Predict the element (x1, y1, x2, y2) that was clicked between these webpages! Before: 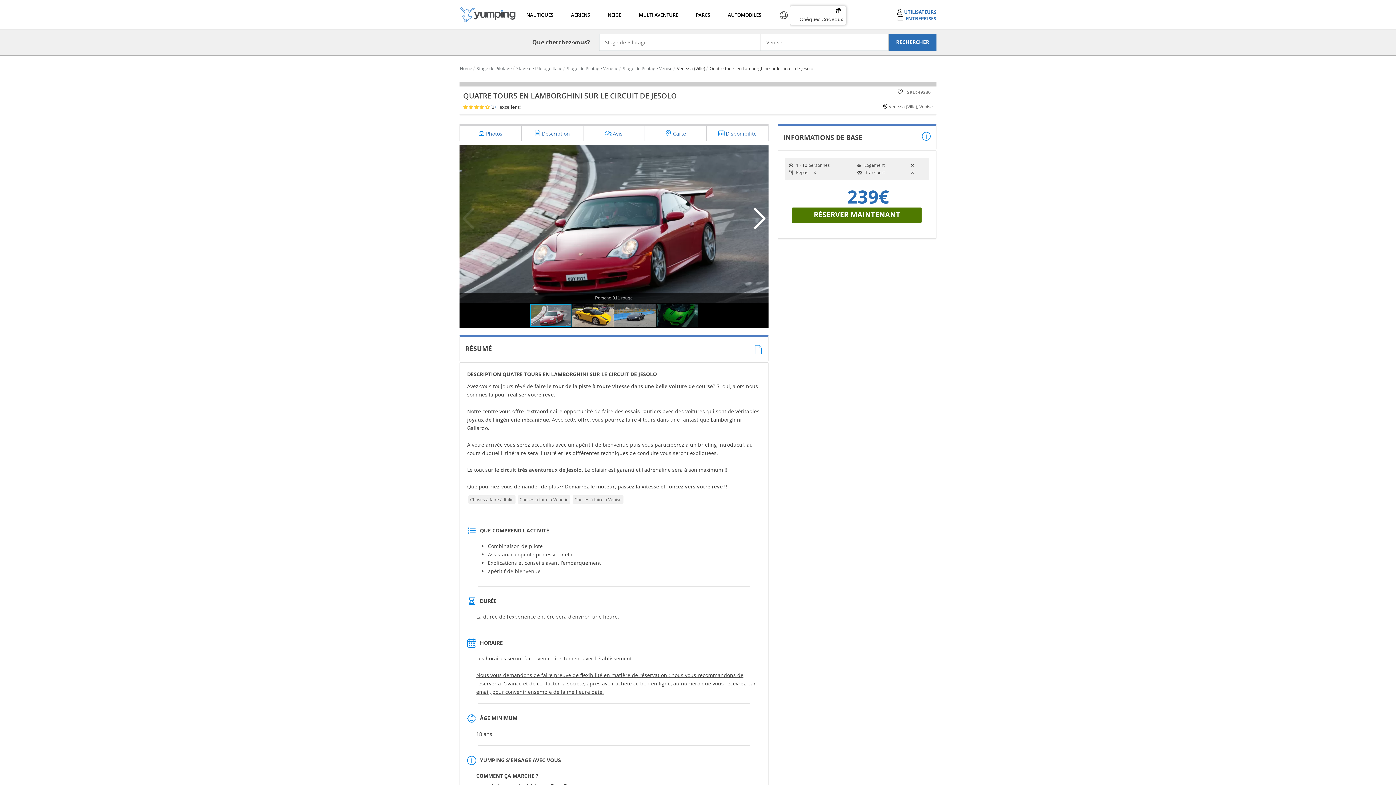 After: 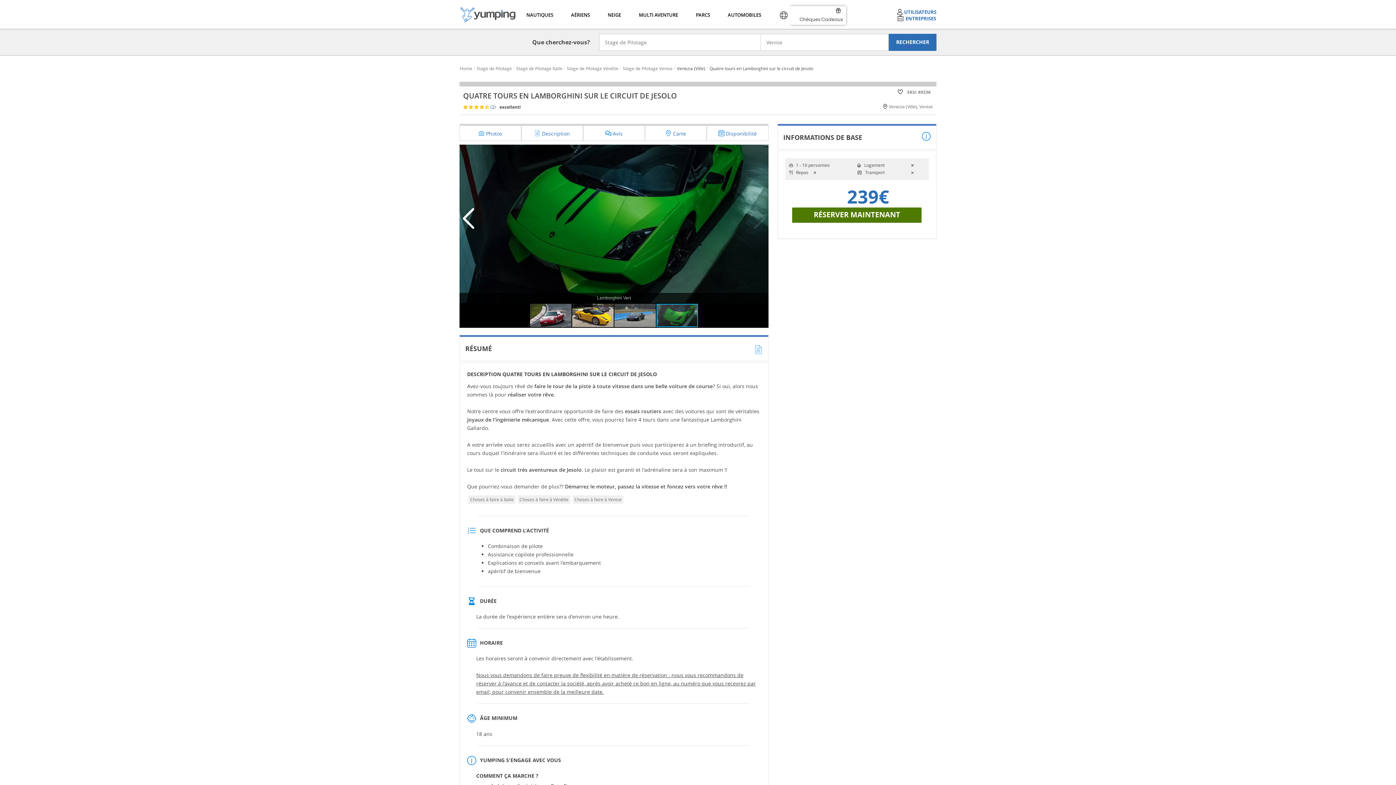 Action: label: View bbox: (656, 303, 698, 327)